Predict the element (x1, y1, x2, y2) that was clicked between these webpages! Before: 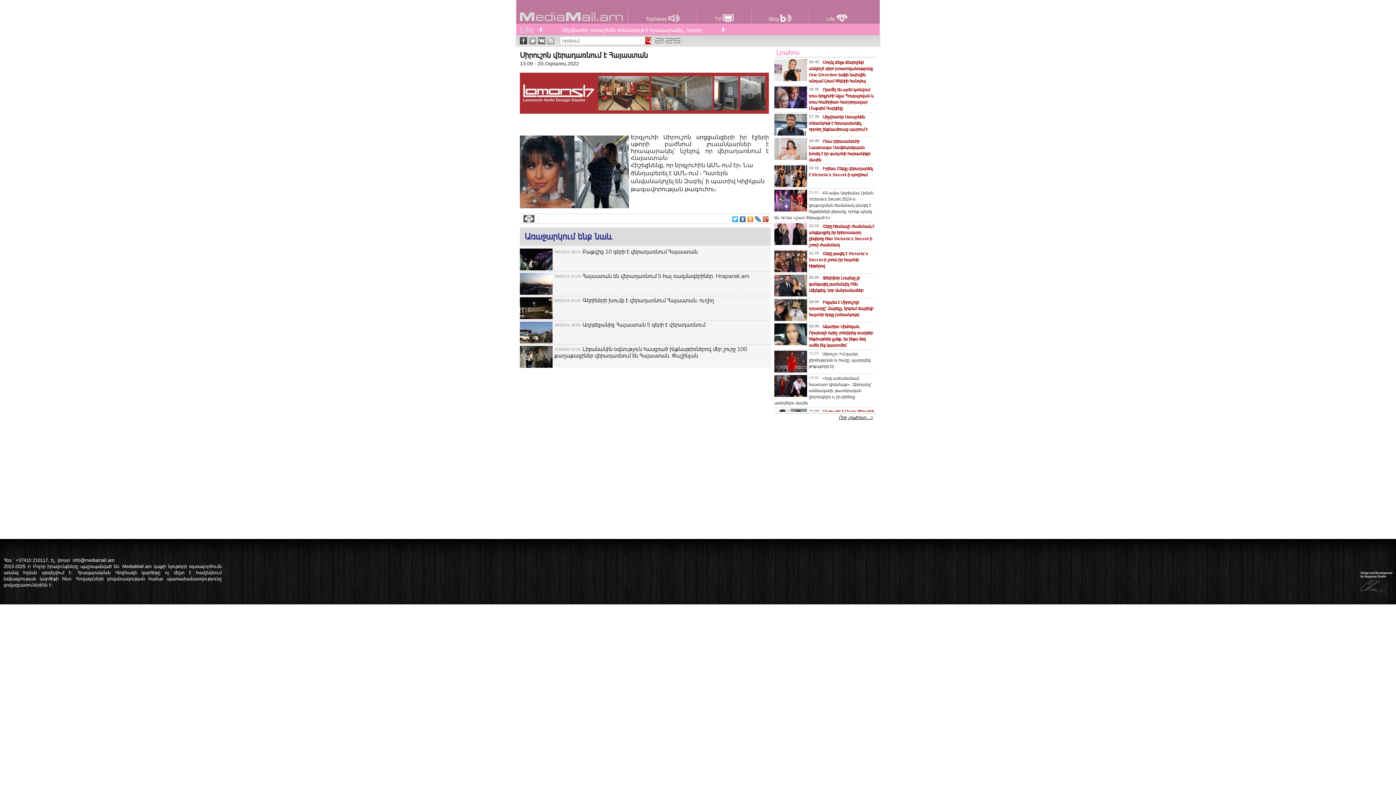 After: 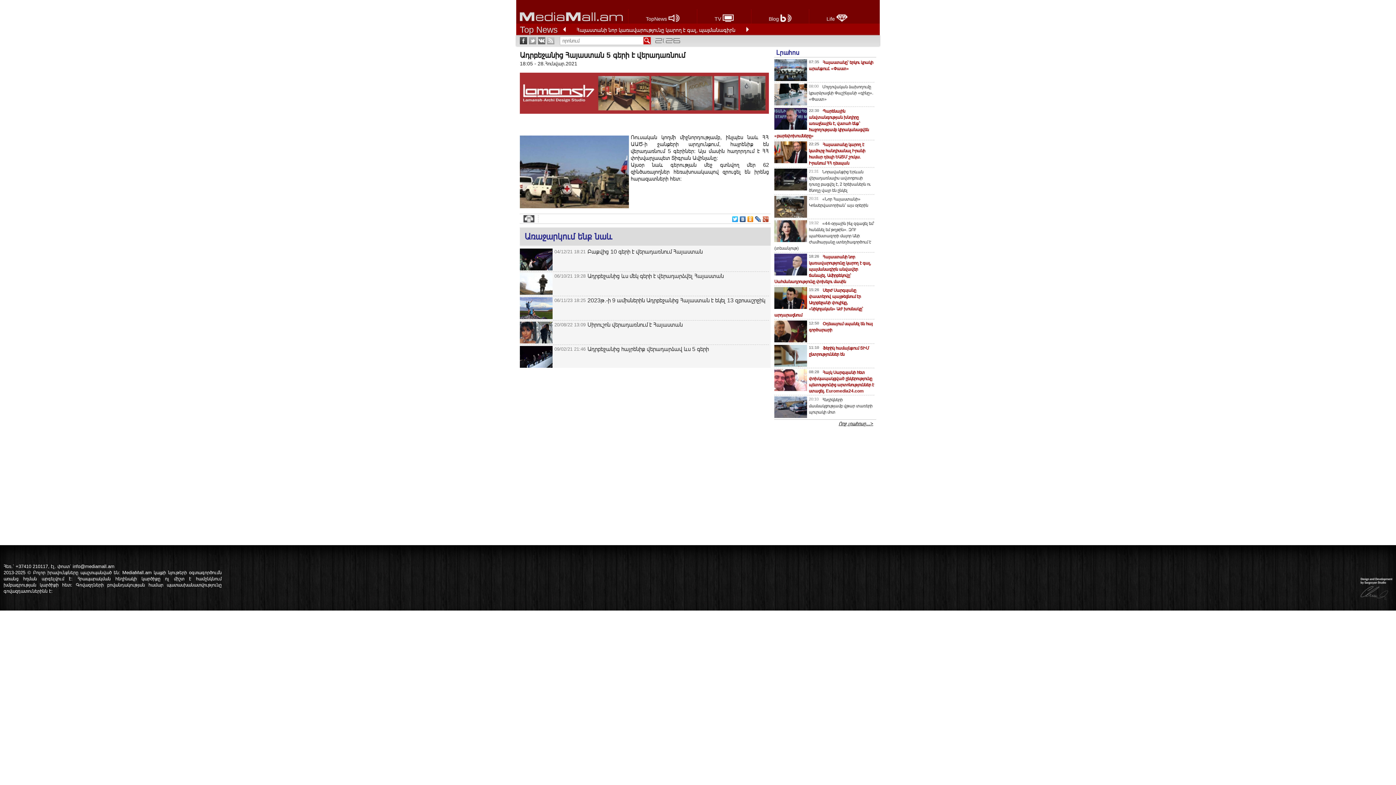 Action: bbox: (582, 321, 705, 327) label: Ադրբեջանից Հայաստան 5 գերի է վերադառնում